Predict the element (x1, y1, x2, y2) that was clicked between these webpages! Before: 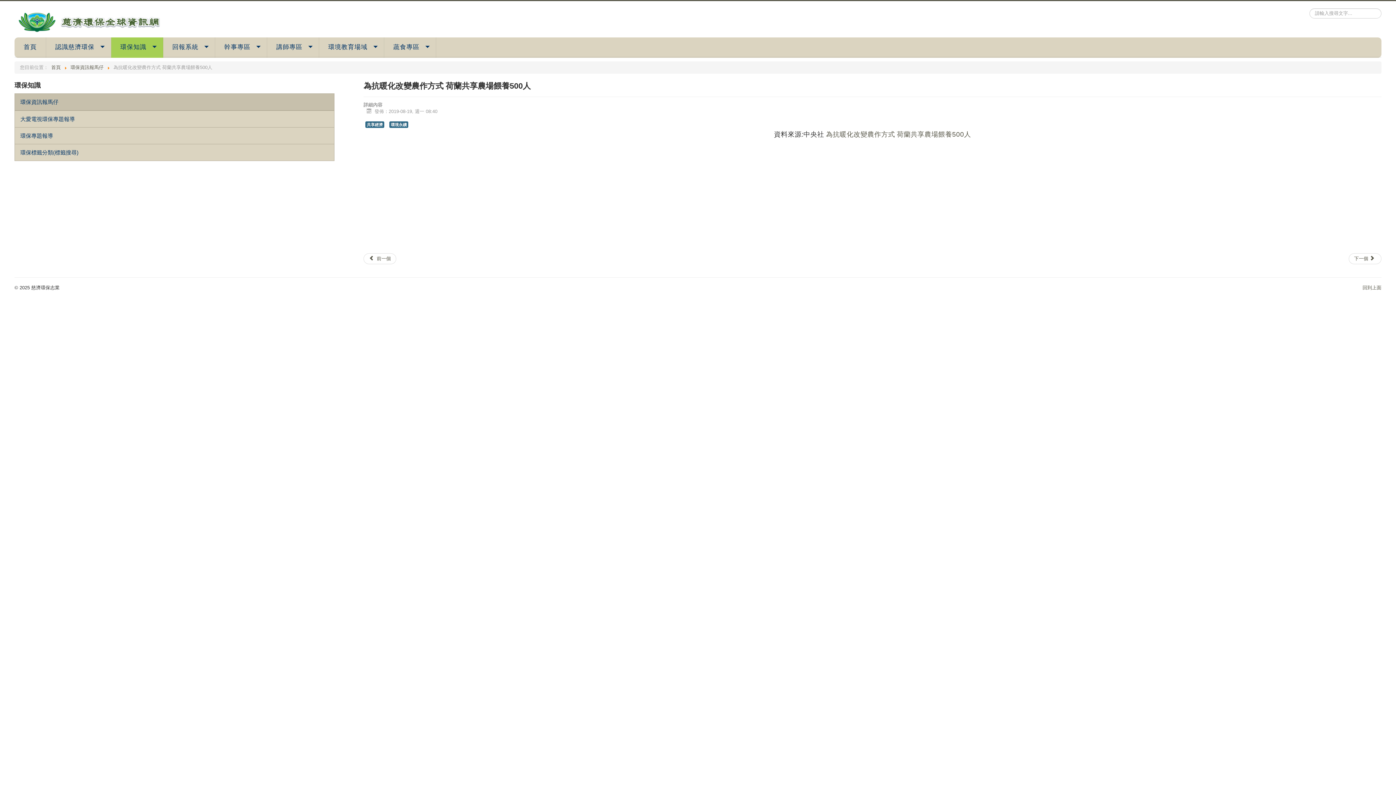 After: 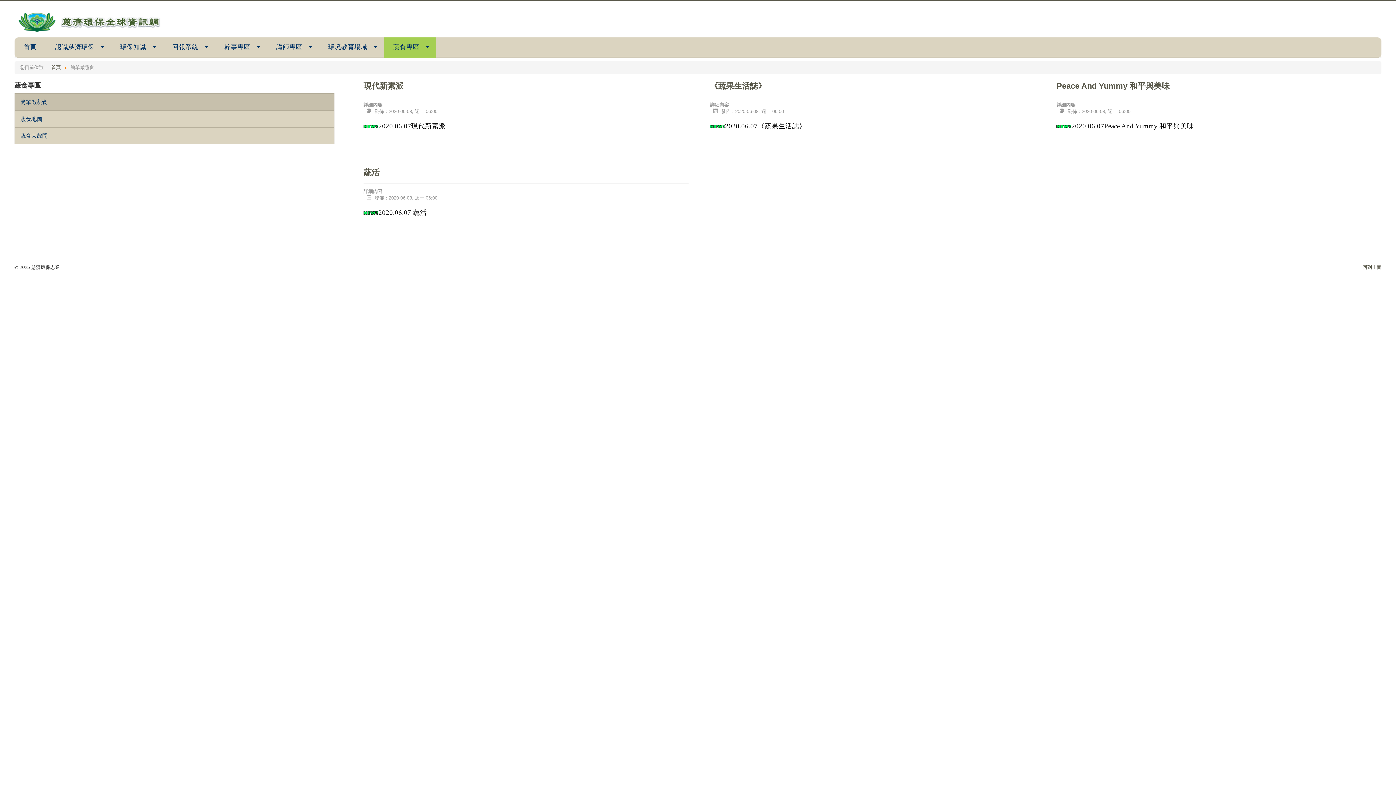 Action: label: 蔬食專區 bbox: (384, 37, 436, 57)